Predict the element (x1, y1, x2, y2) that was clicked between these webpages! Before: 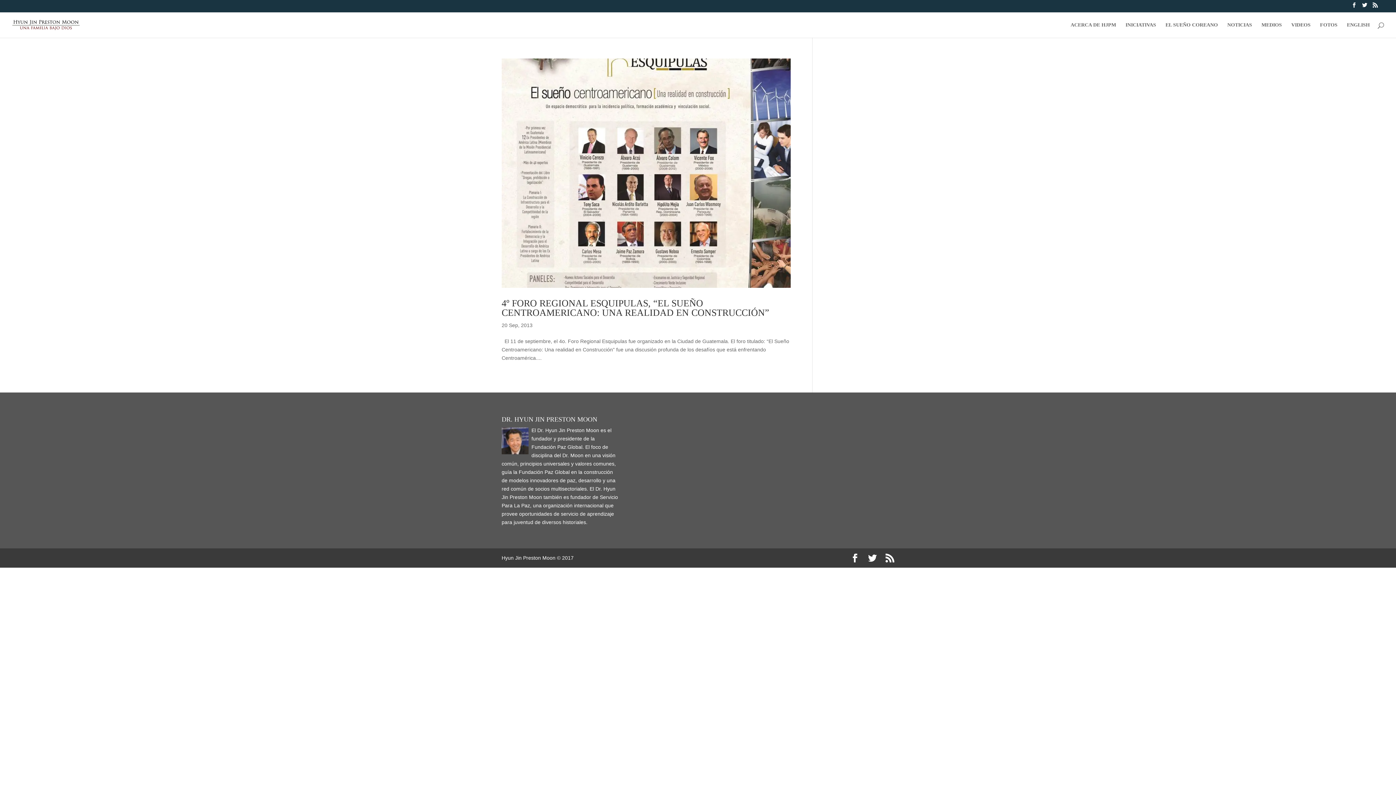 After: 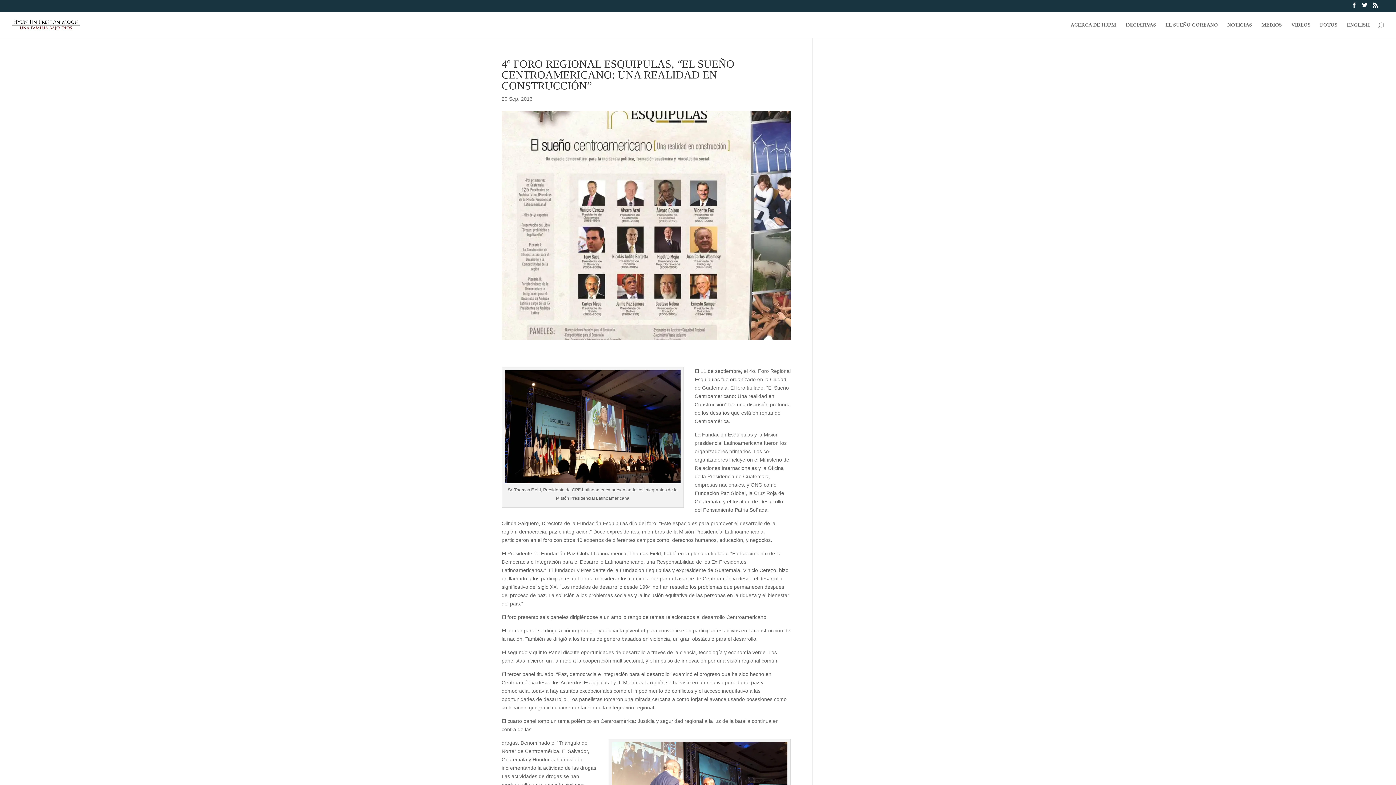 Action: label: 4º FORO REGIONAL ESQUIPULAS, “EL SUEÑO CENTROAMERICANO: UNA REALIDAD EN CONSTRUCCIÓN” bbox: (501, 298, 769, 318)